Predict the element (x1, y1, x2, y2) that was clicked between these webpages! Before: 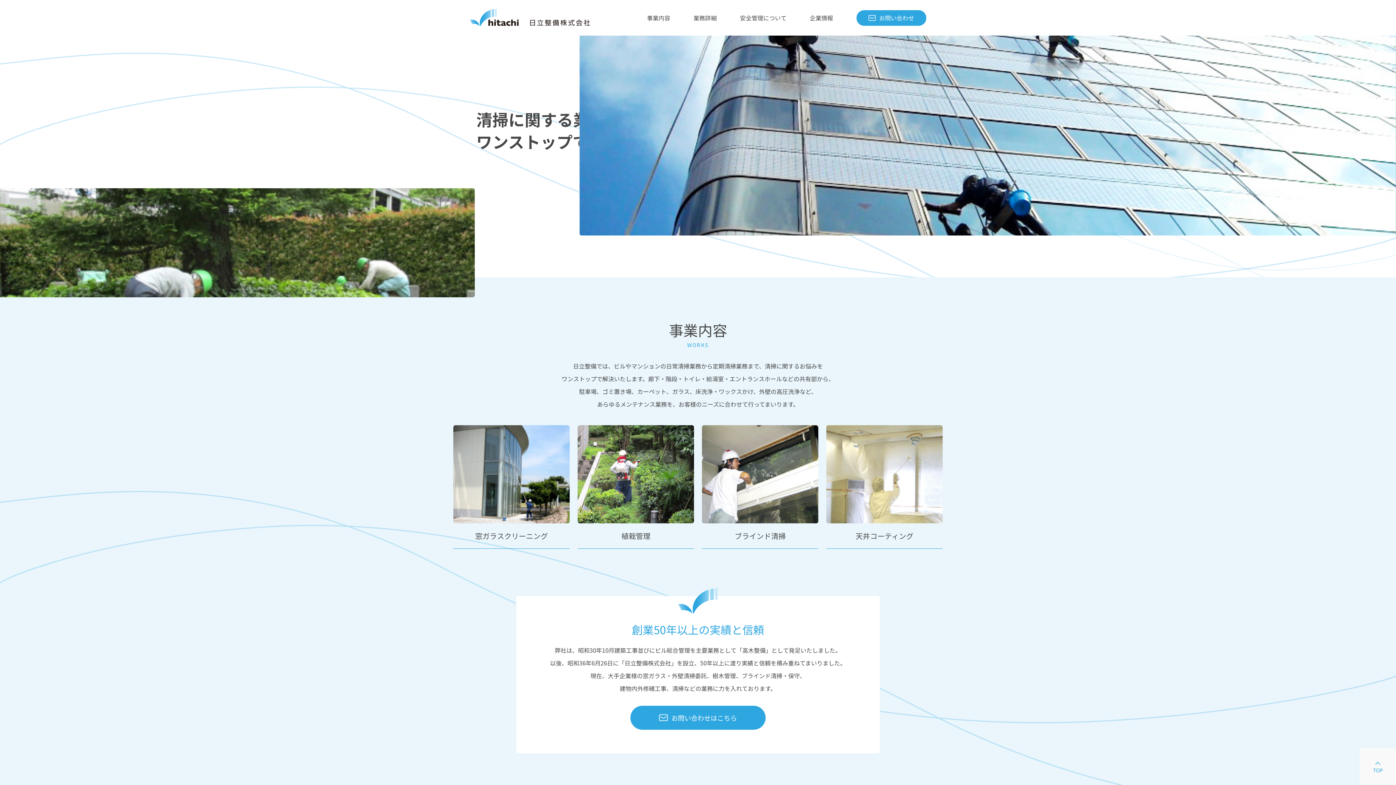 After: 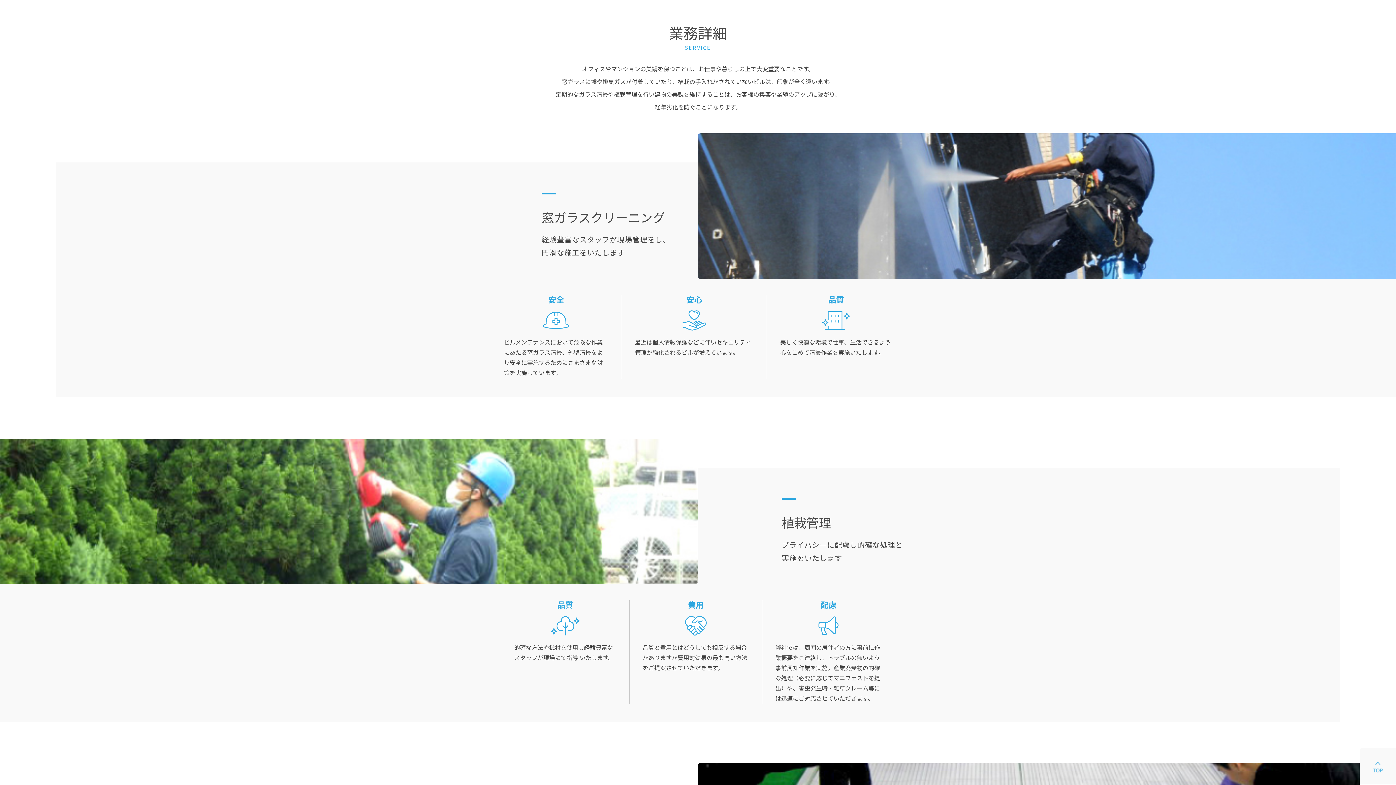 Action: bbox: (693, 14, 716, 20) label: 業務詳細